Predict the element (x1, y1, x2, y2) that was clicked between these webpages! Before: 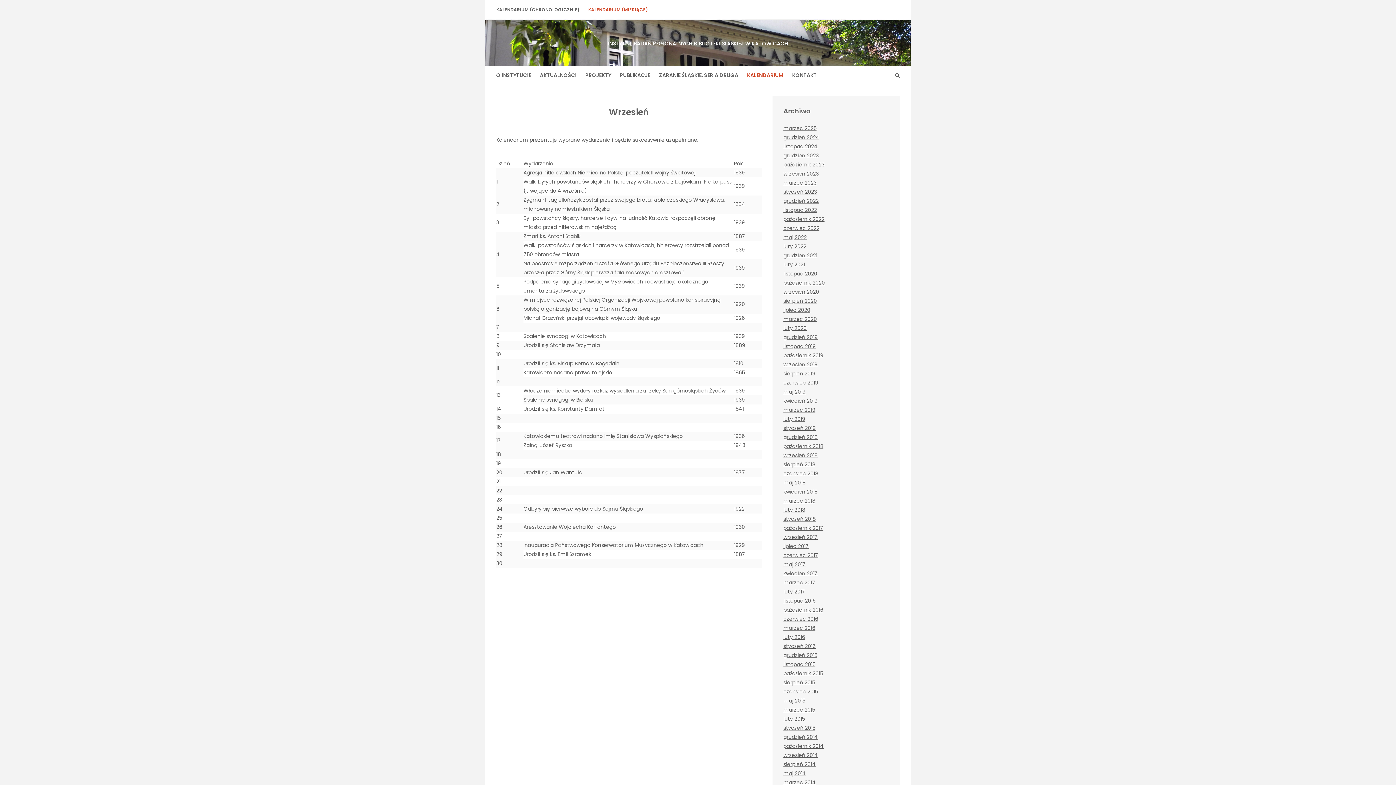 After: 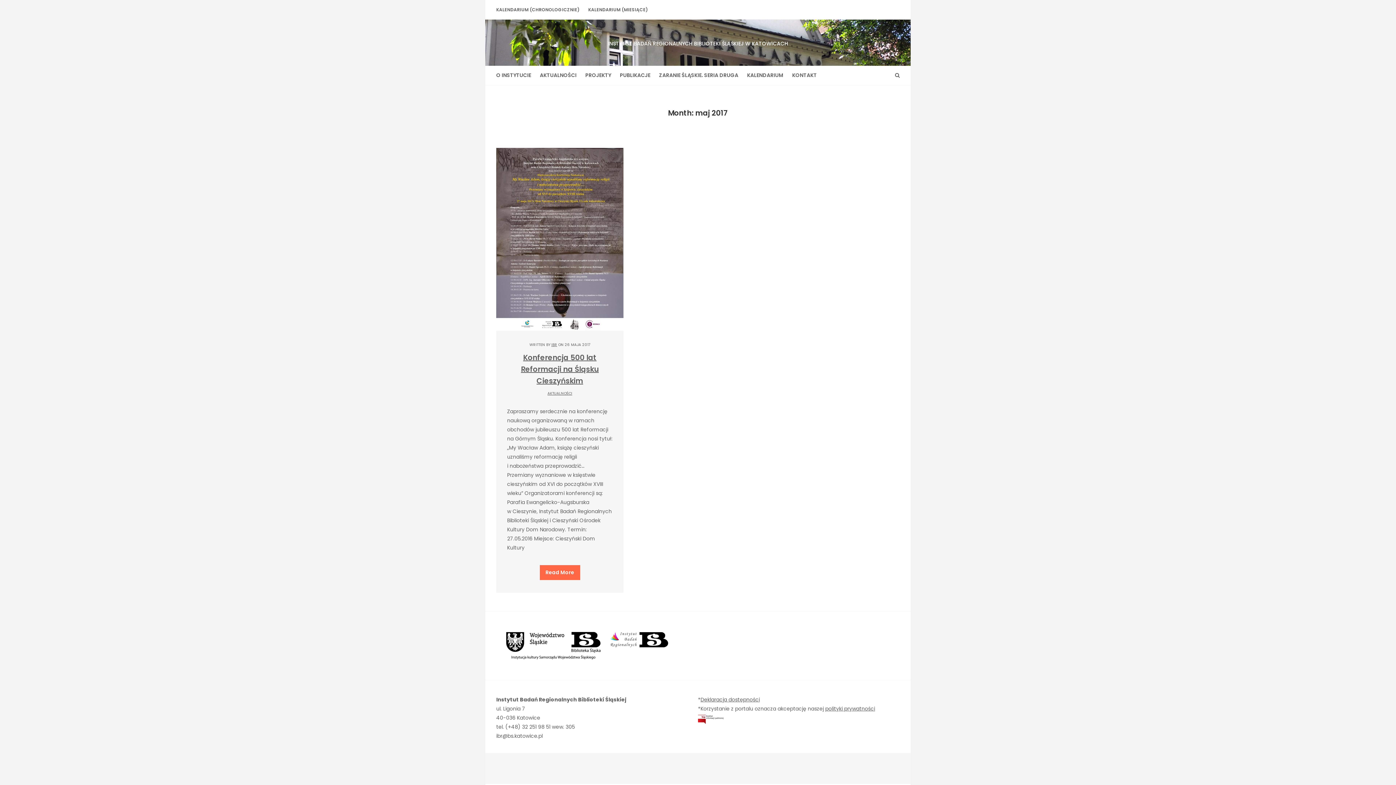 Action: label: maj 2017 bbox: (783, 561, 805, 568)